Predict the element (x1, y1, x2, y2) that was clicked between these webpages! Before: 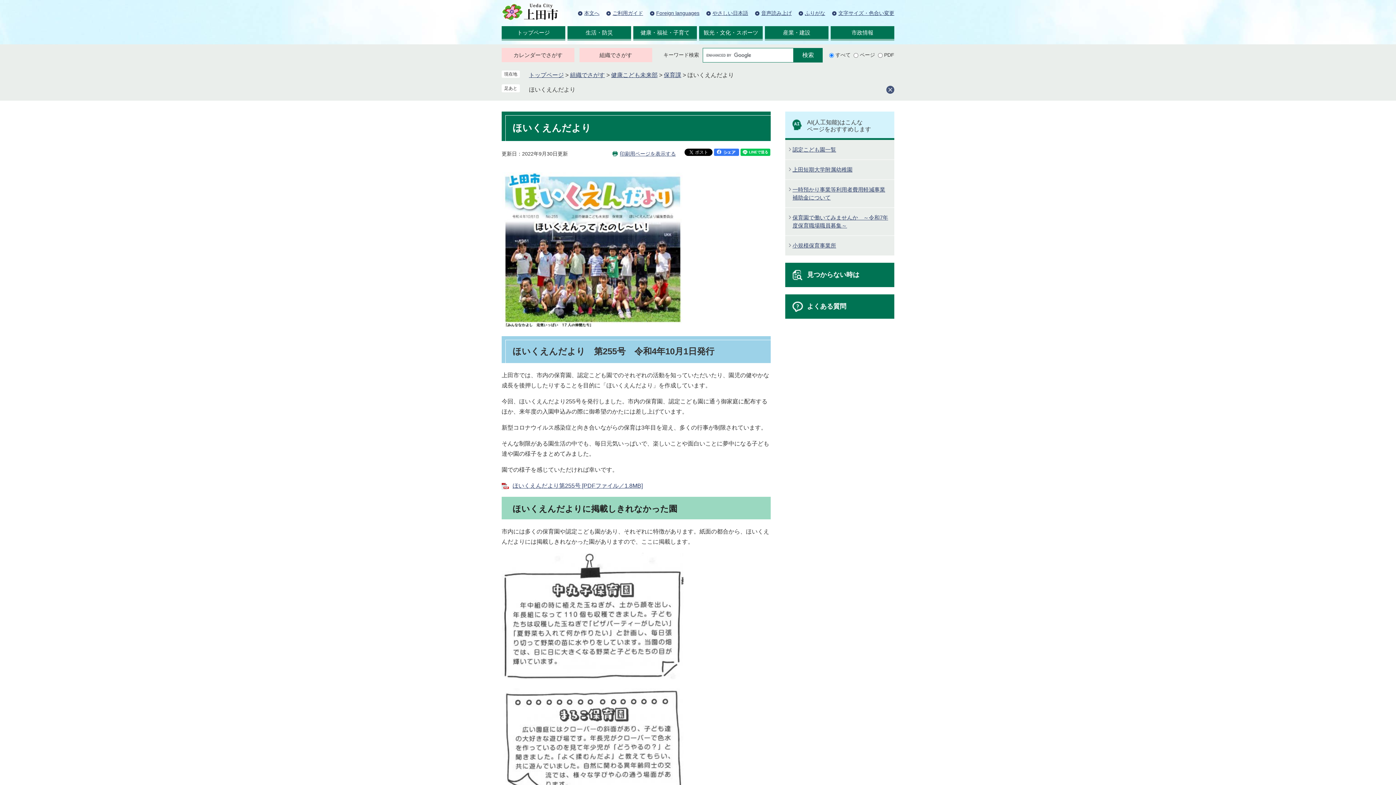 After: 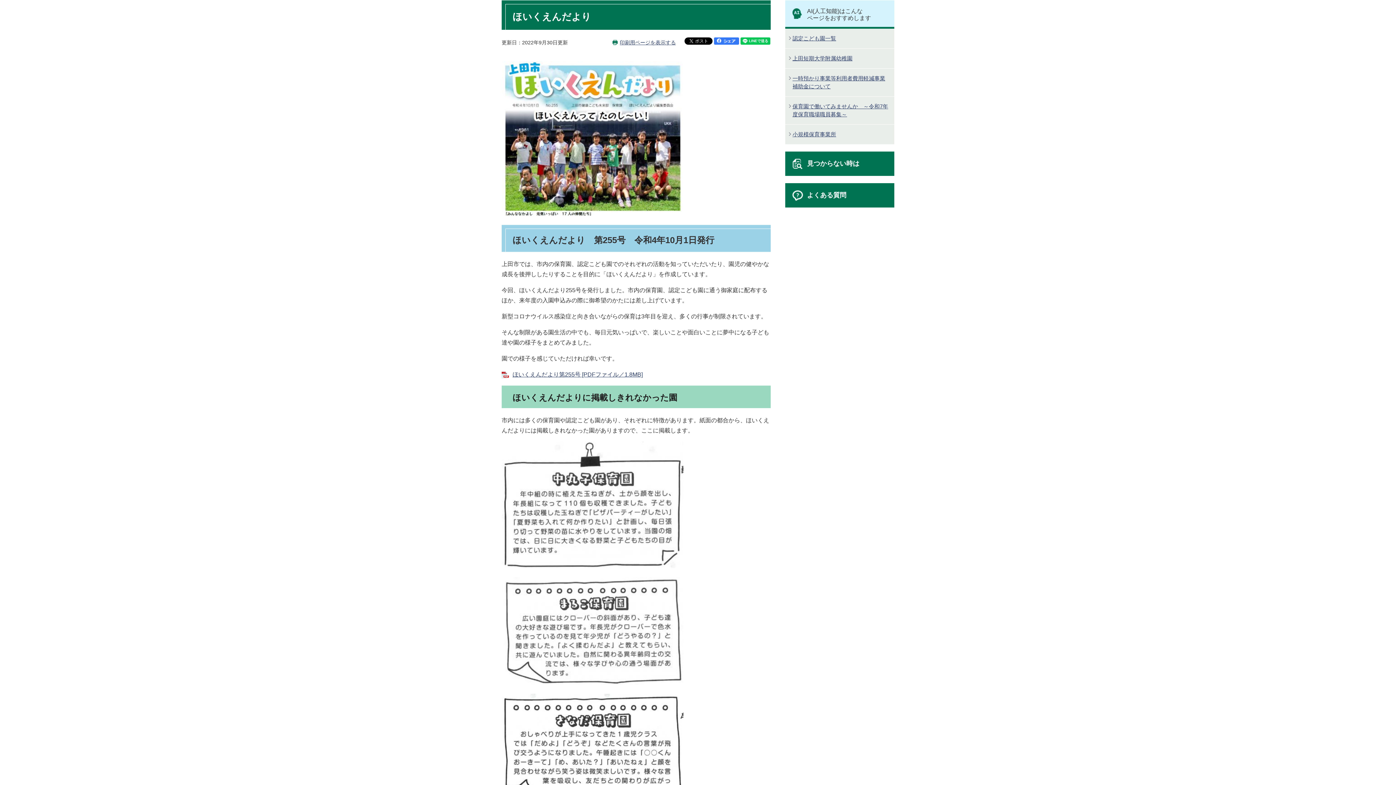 Action: bbox: (584, 9, 599, 17) label: 本文へ